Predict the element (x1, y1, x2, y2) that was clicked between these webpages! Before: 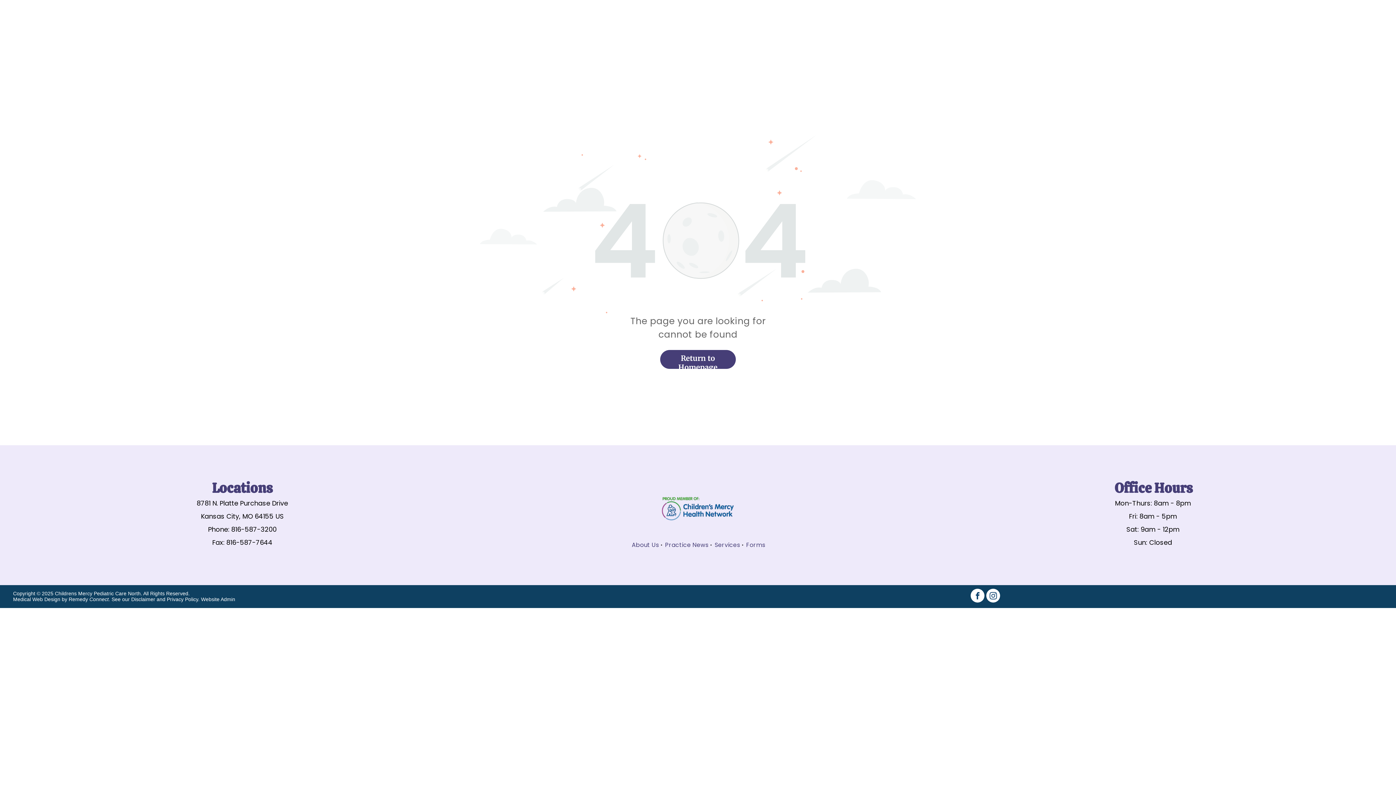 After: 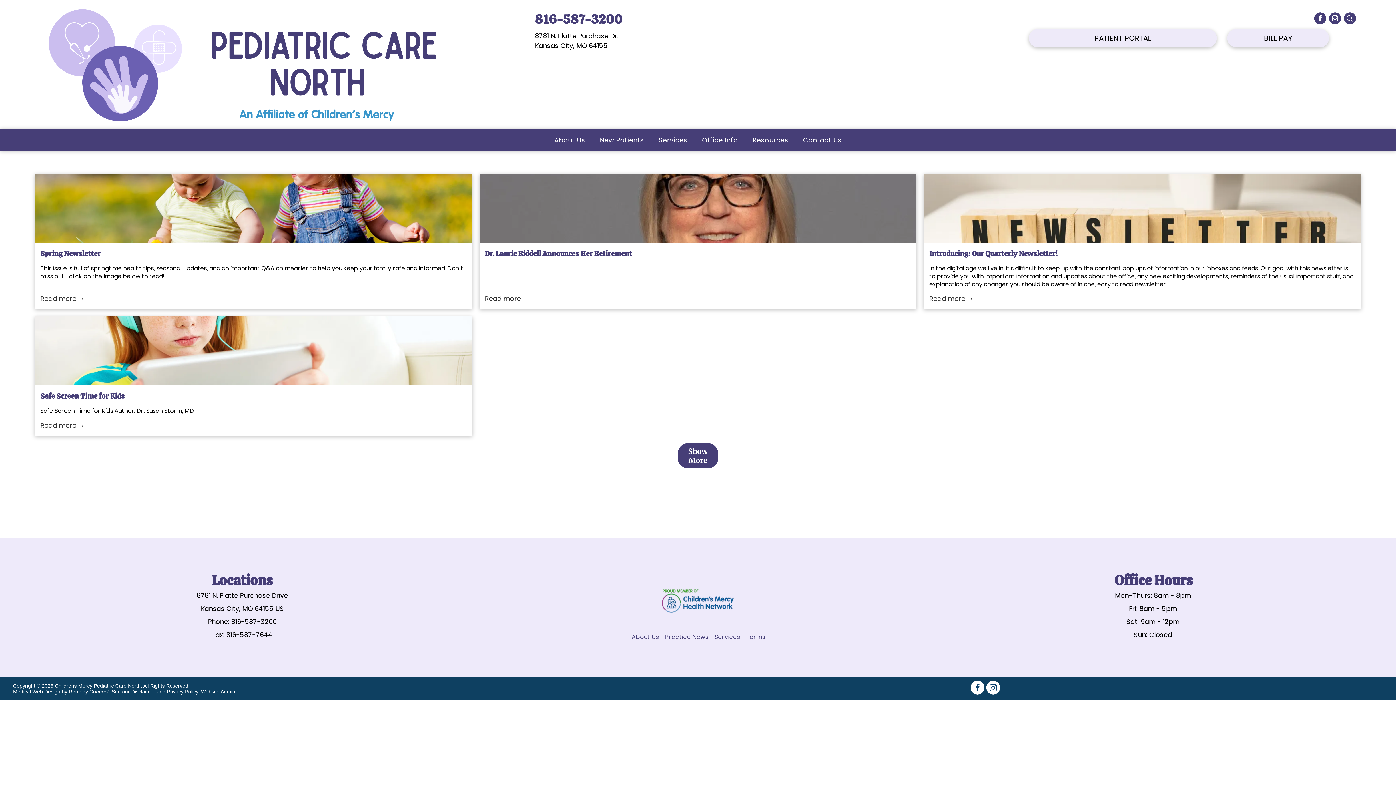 Action: label: Practice News bbox: (662, 538, 710, 551)